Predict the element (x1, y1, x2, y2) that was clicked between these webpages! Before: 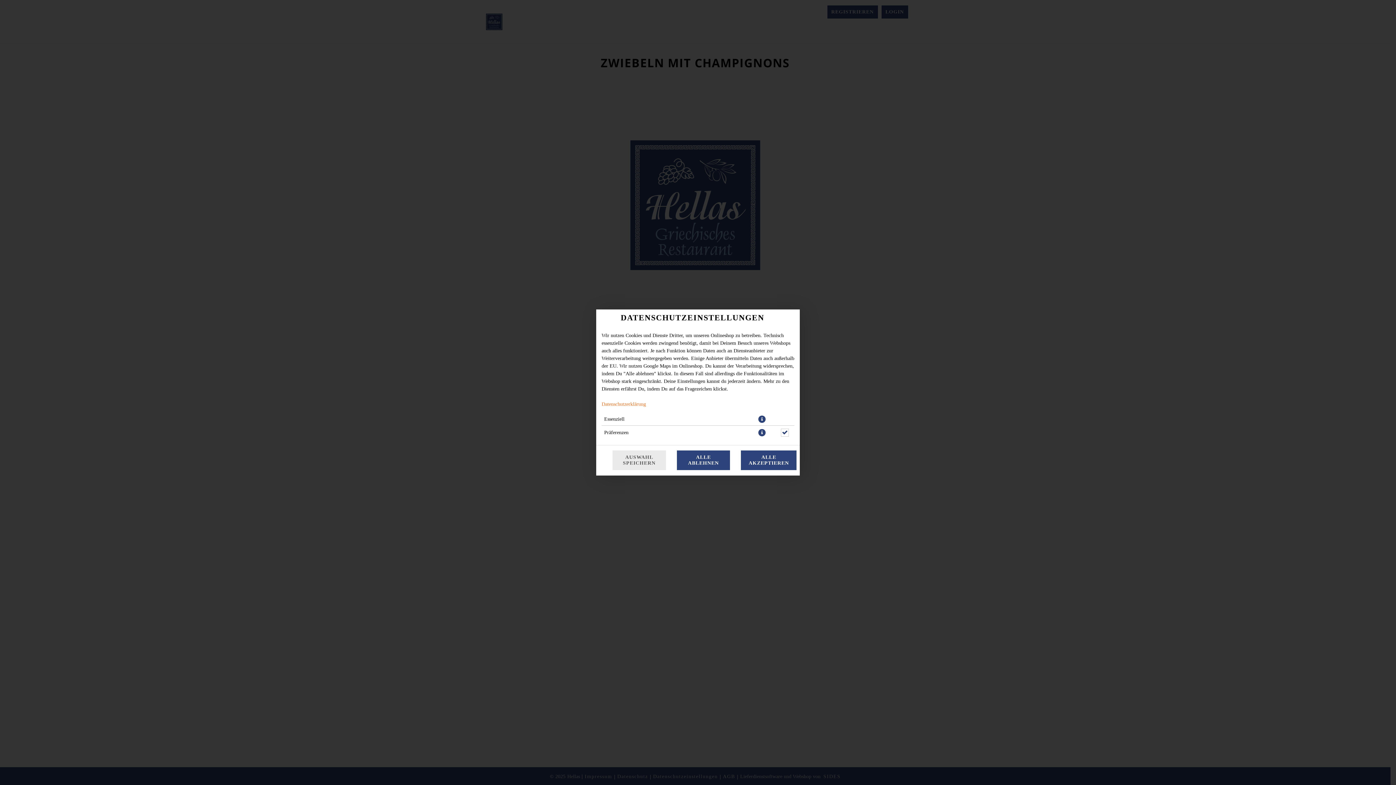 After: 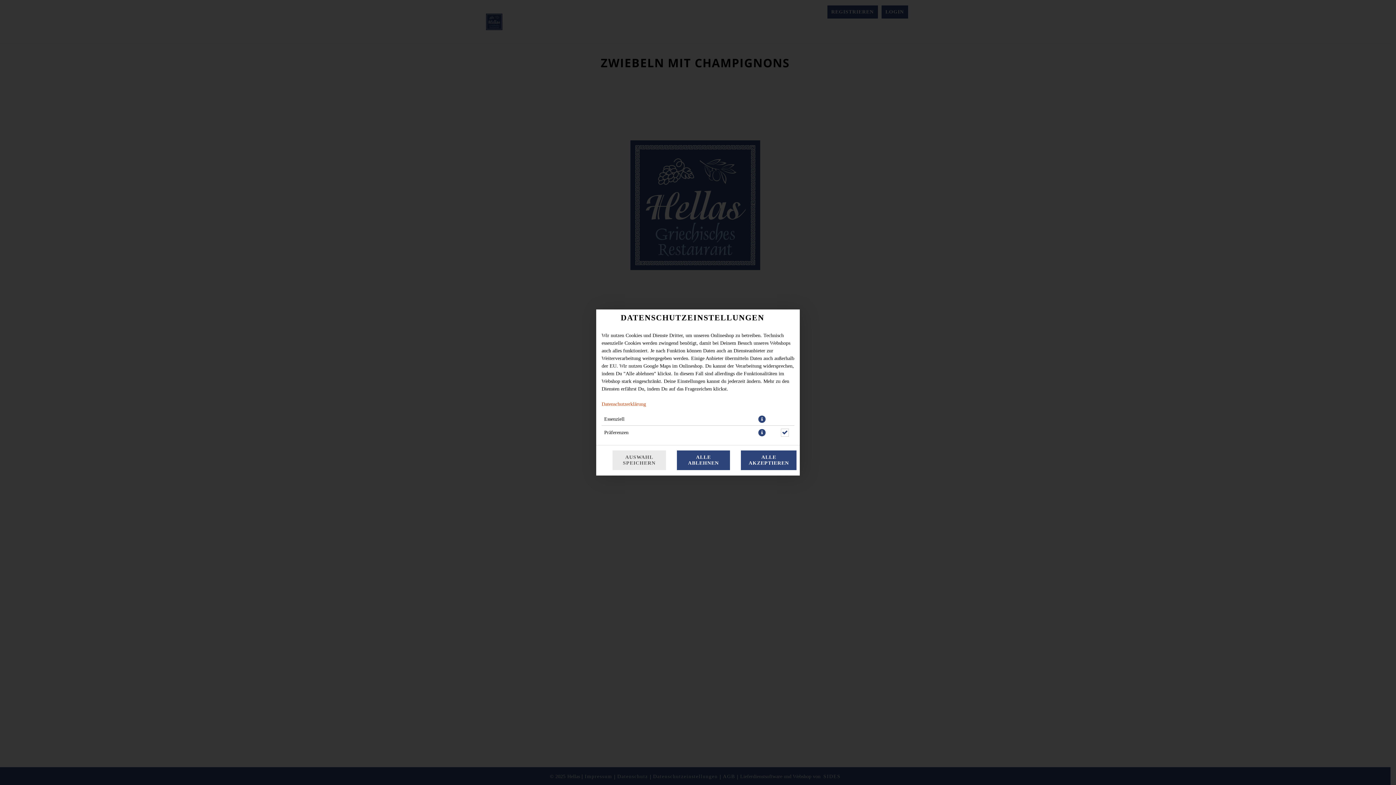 Action: bbox: (601, 401, 646, 407) label: Datenschutzerklärung